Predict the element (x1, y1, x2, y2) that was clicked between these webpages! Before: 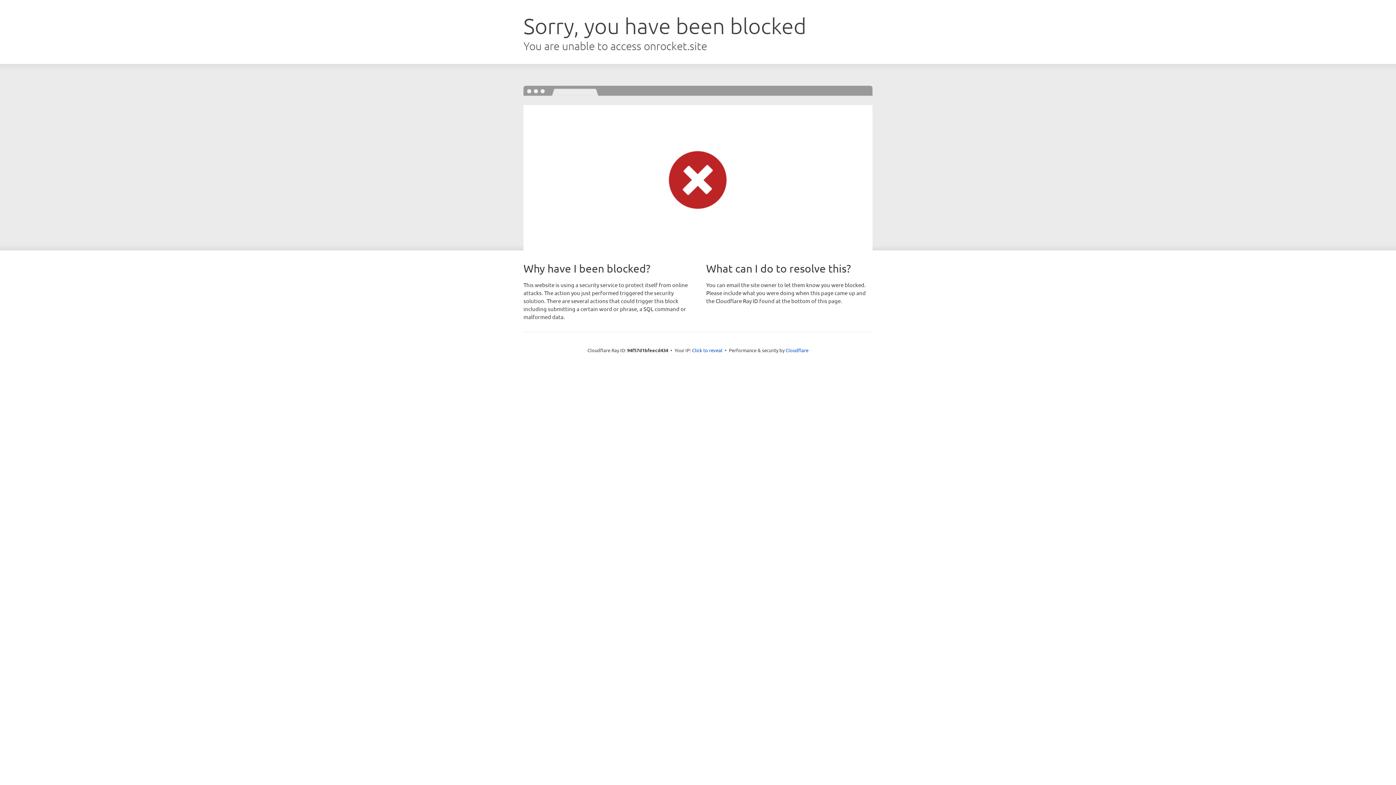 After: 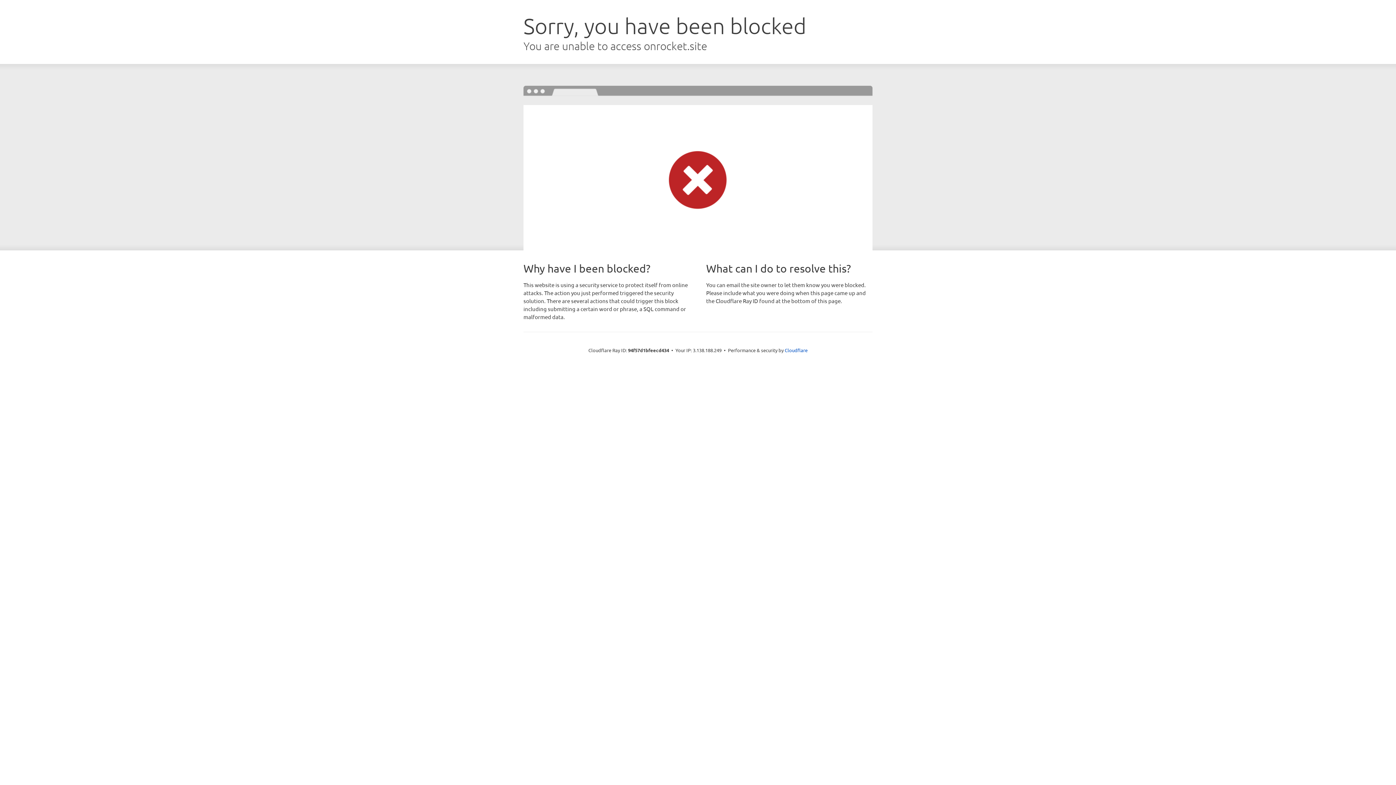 Action: bbox: (692, 346, 722, 353) label: Click to reveal